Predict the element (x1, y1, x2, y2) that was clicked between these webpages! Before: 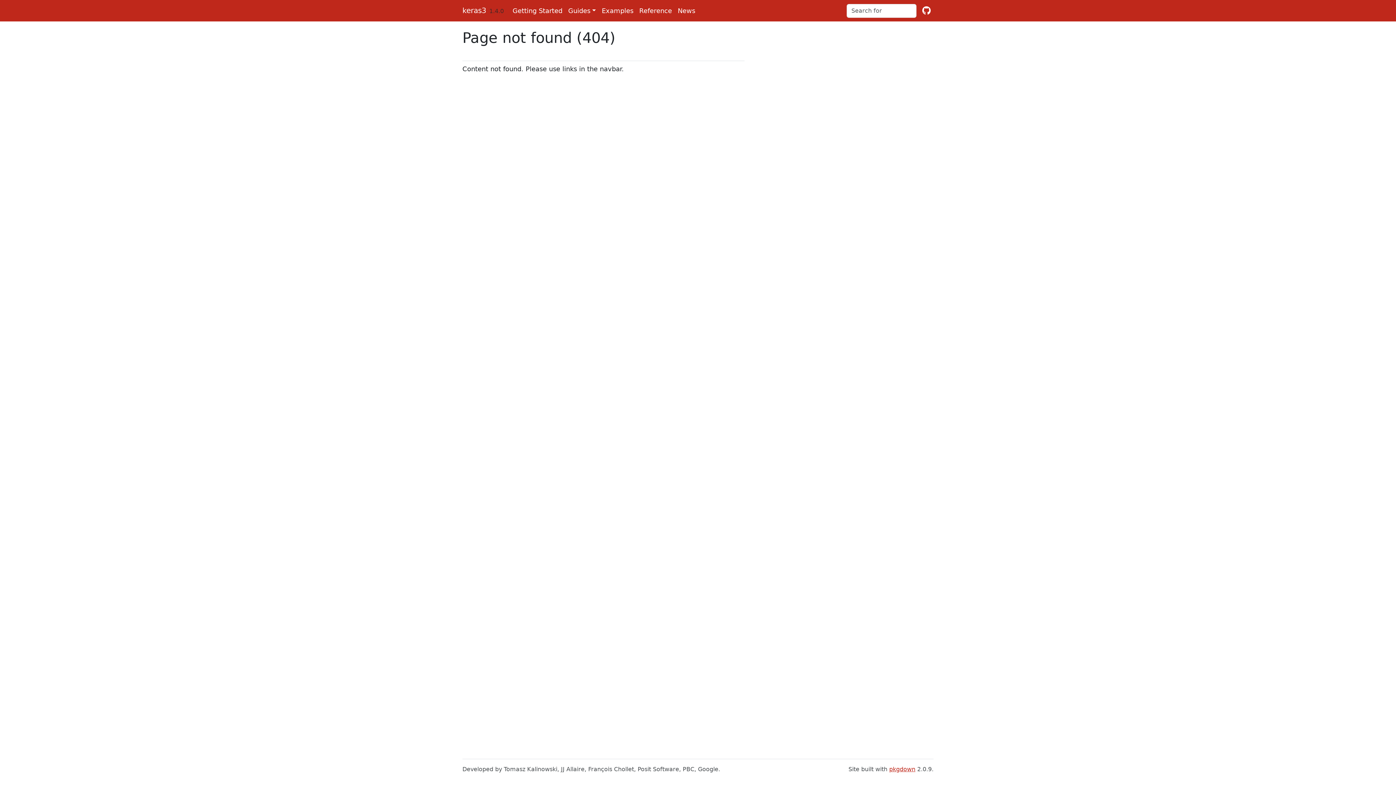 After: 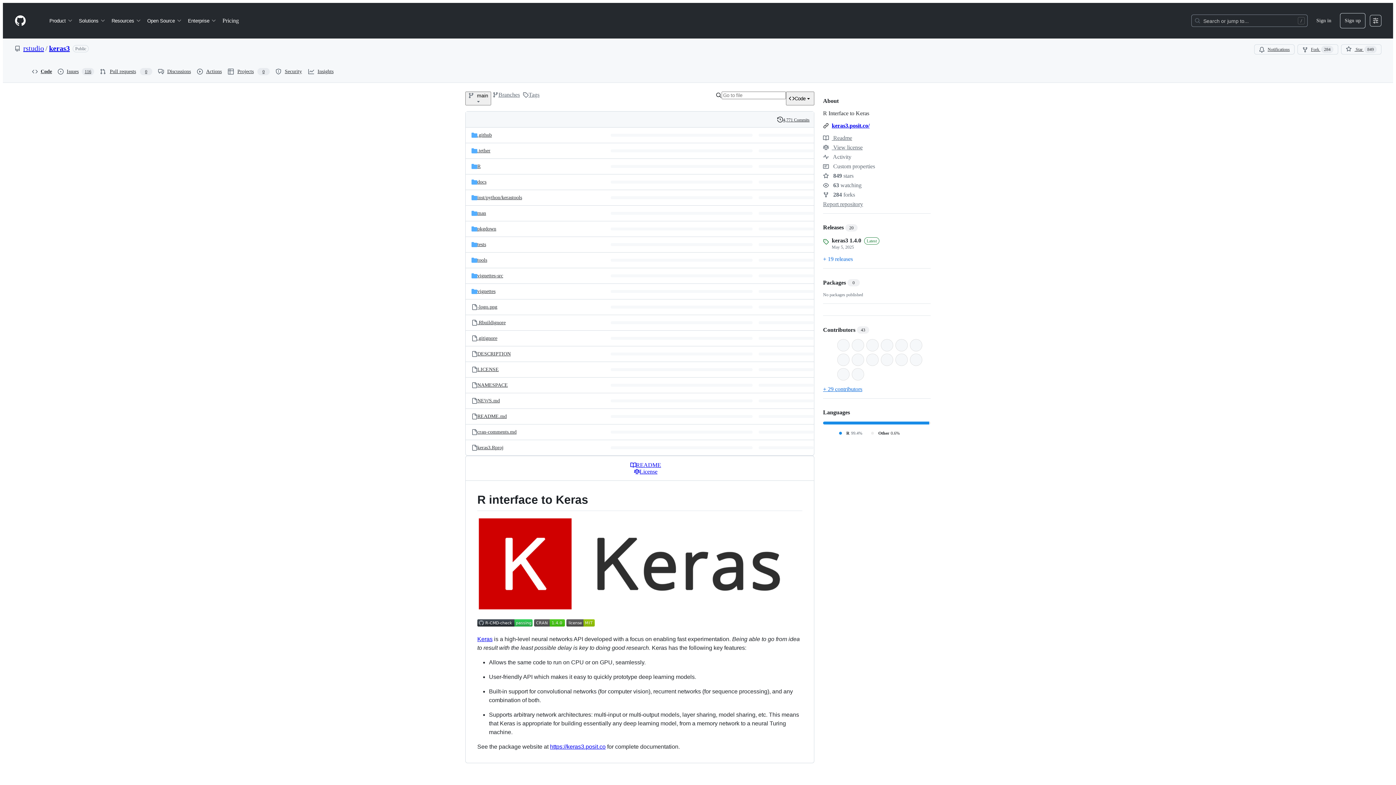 Action: label: github bbox: (919, 2, 933, 18)